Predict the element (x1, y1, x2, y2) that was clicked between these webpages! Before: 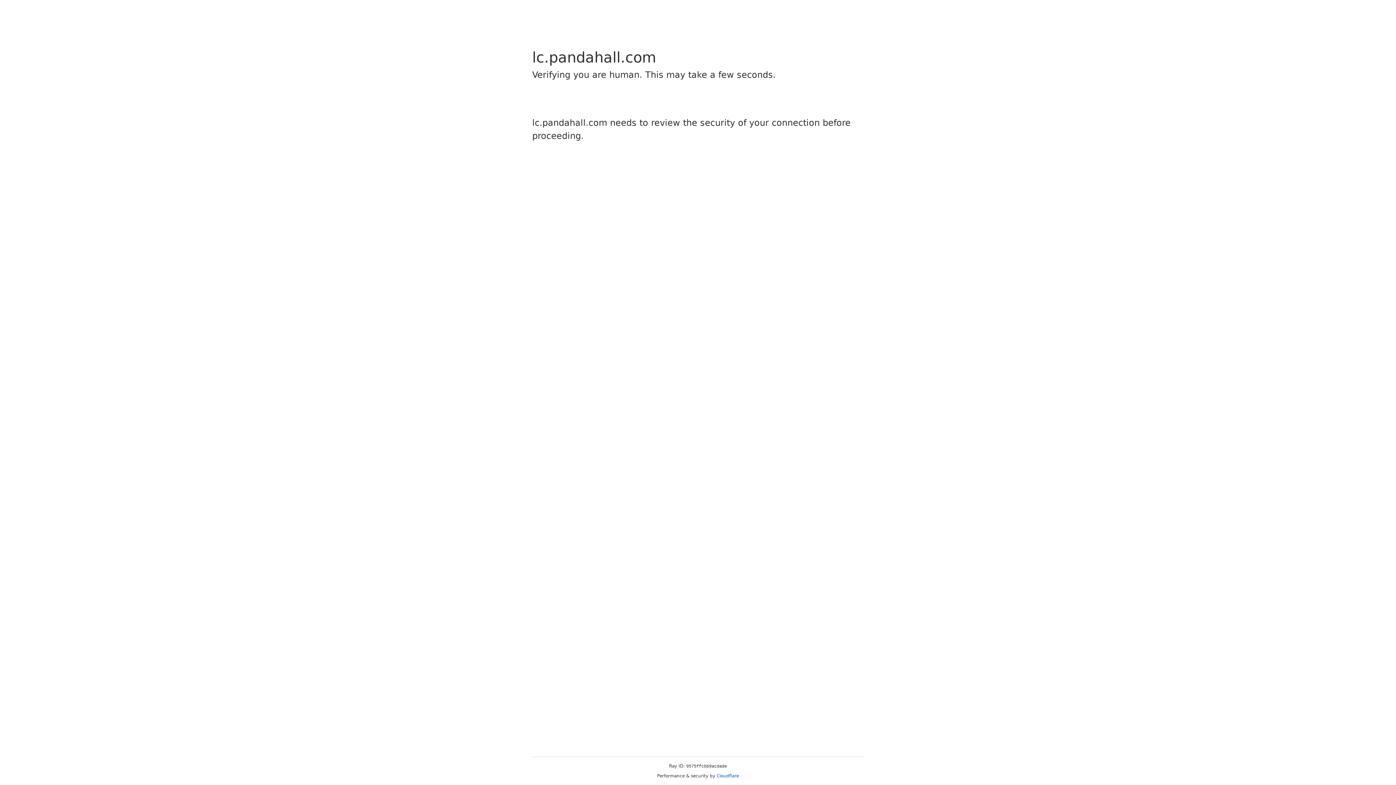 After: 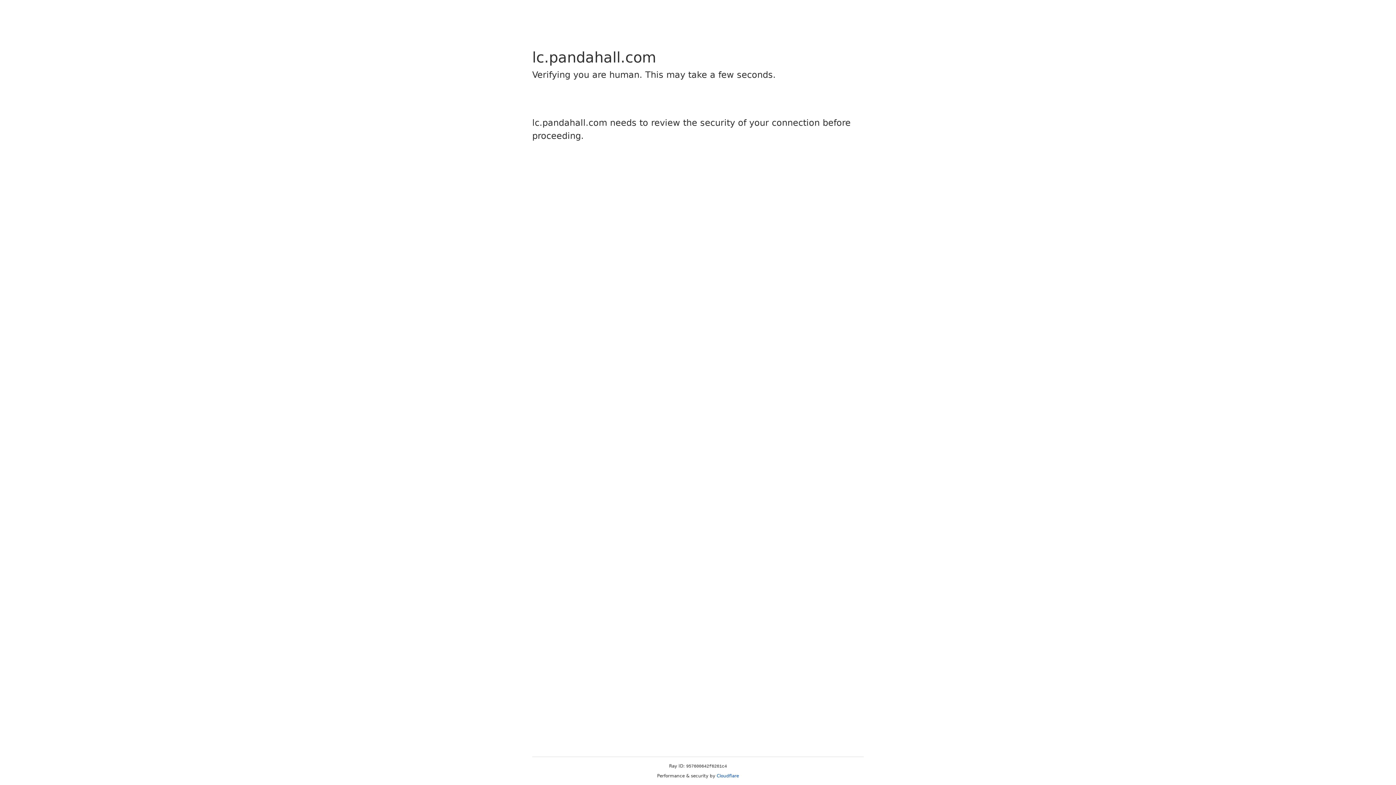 Action: bbox: (716, 773, 739, 778) label: Cloudflare